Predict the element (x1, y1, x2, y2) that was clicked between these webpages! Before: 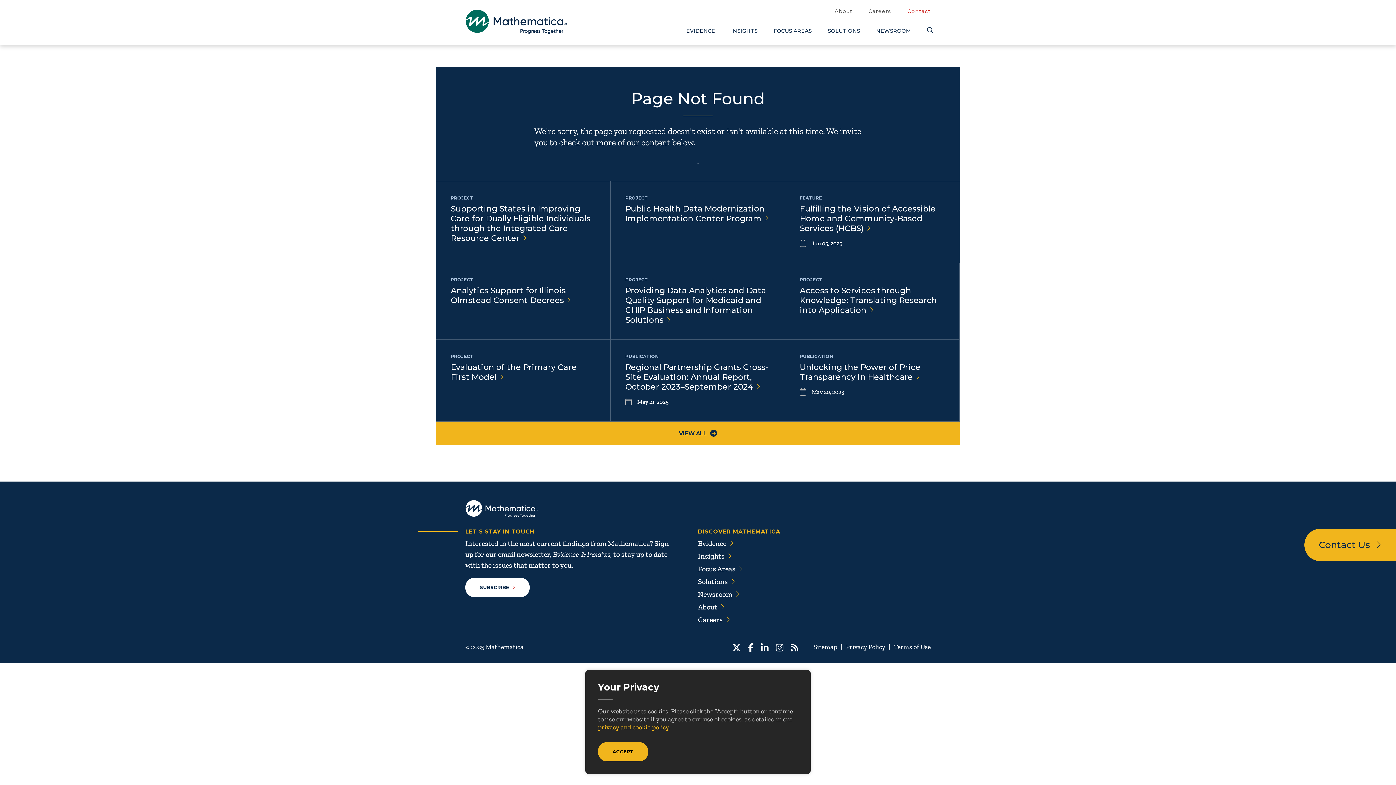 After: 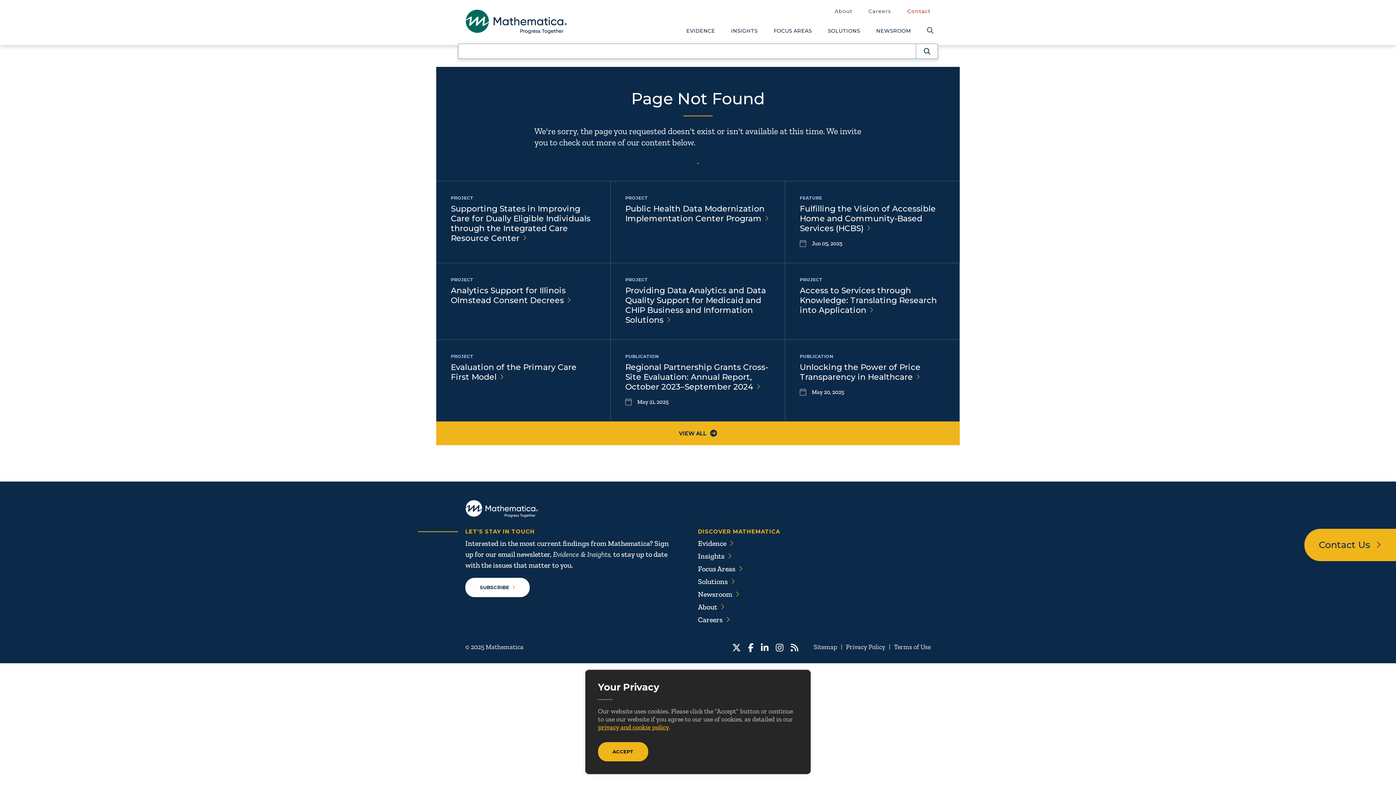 Action: label: Search bbox: (920, 23, 938, 37)